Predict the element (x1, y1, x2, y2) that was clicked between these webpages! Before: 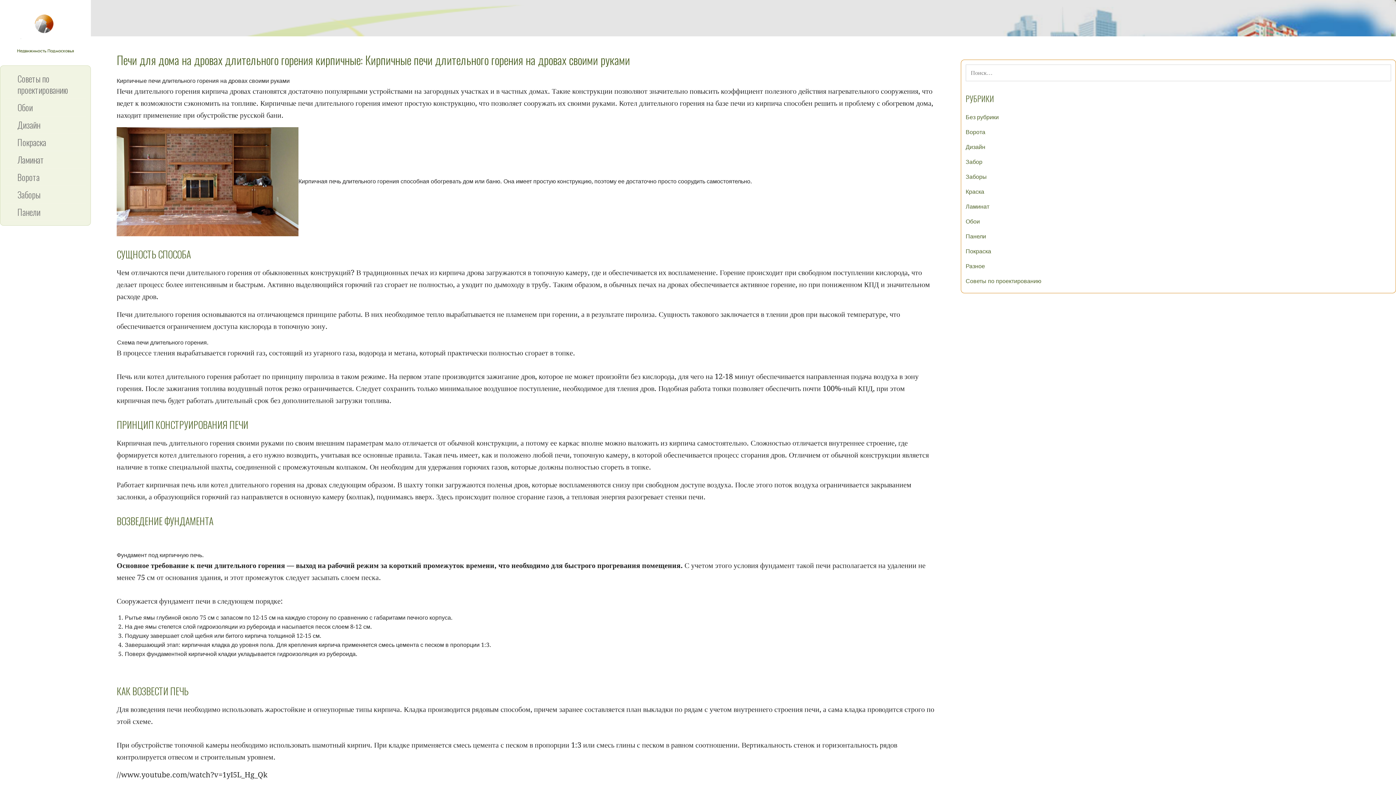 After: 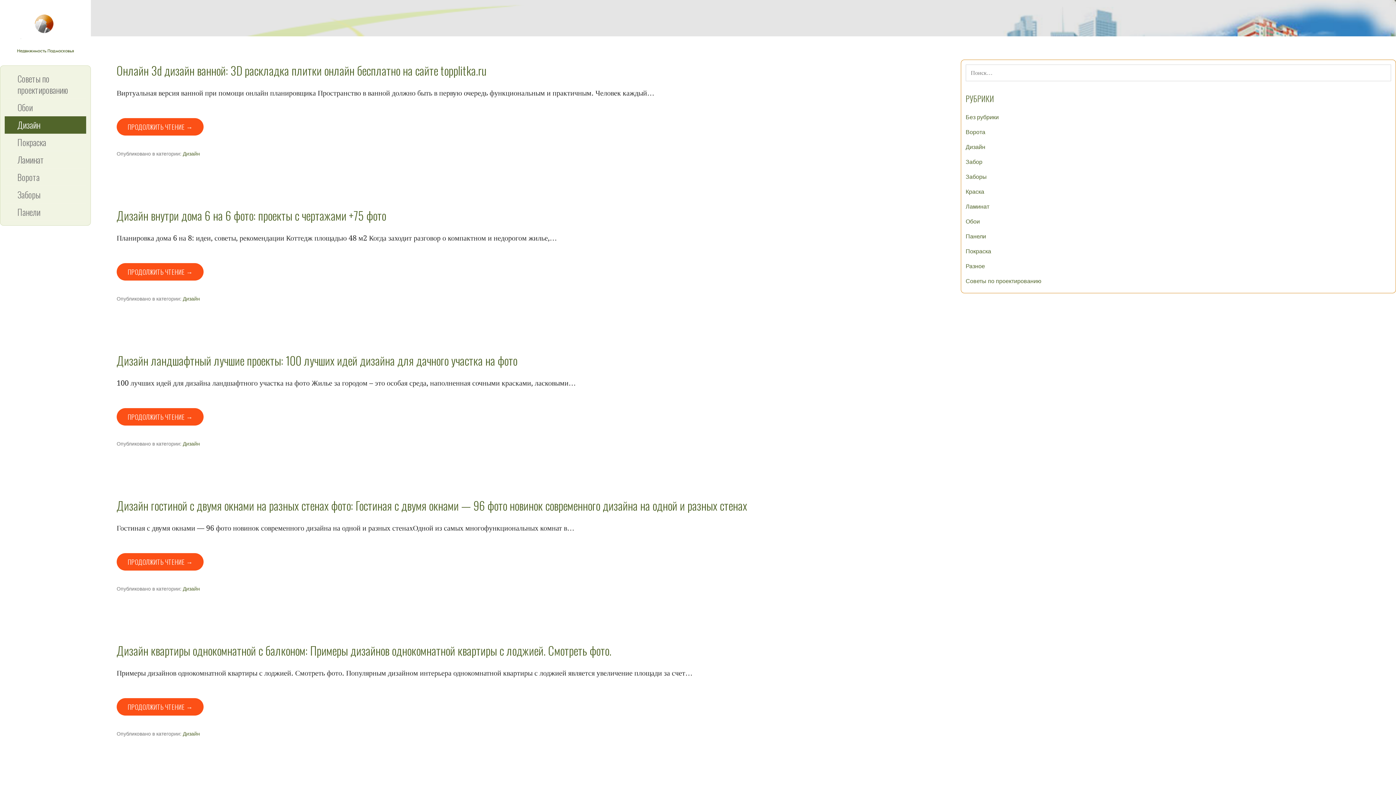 Action: label: Дизайн bbox: (4, 116, 86, 133)